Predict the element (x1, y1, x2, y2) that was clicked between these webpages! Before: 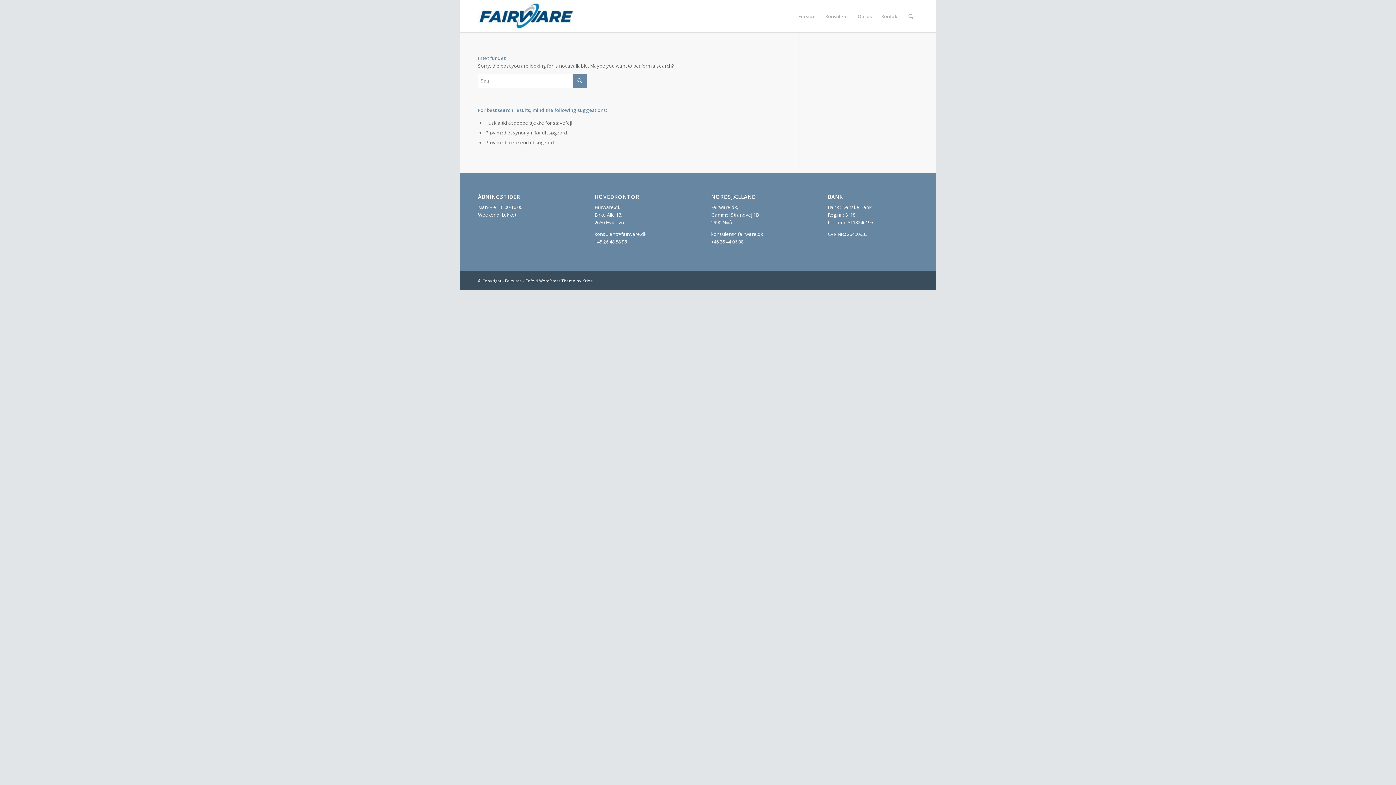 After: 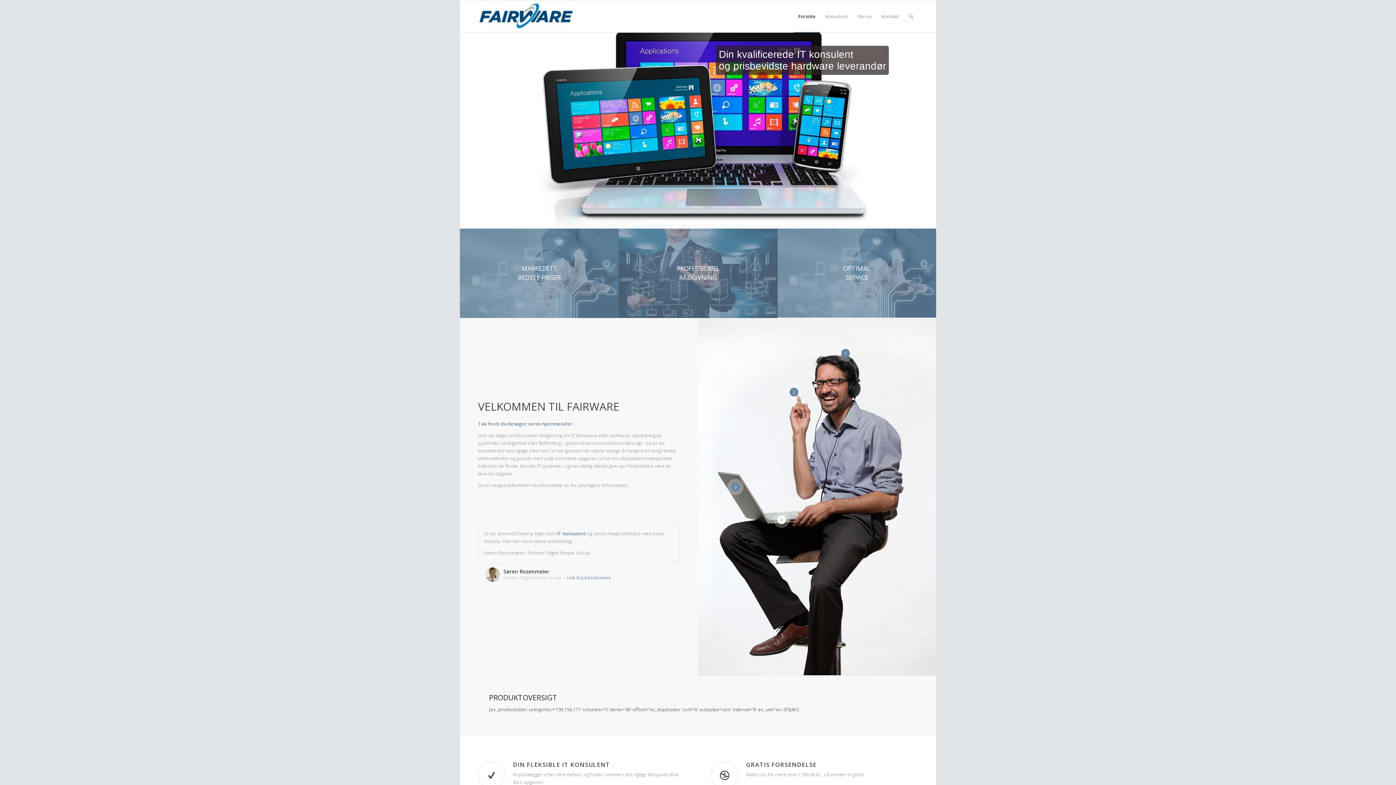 Action: label: Fairware bbox: (478, 0, 575, 32)